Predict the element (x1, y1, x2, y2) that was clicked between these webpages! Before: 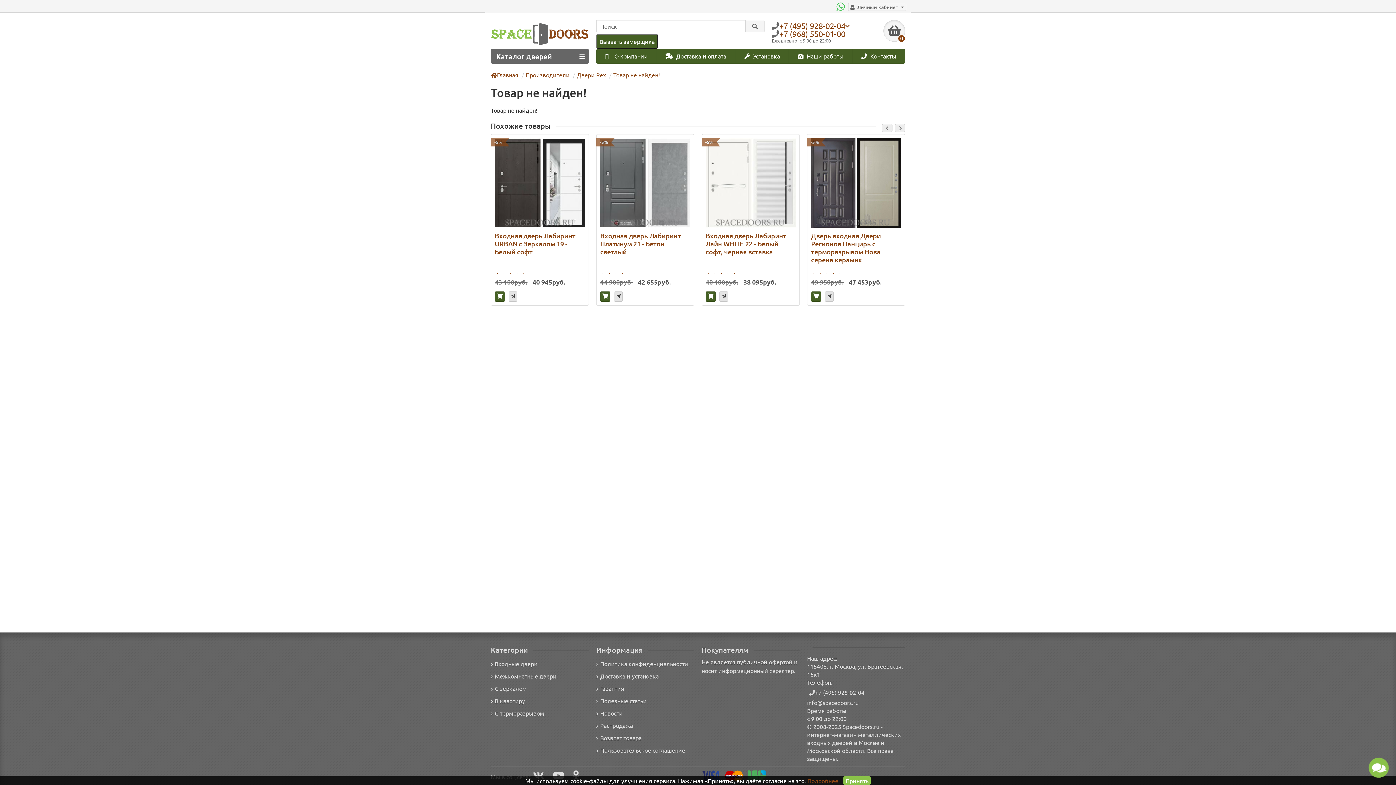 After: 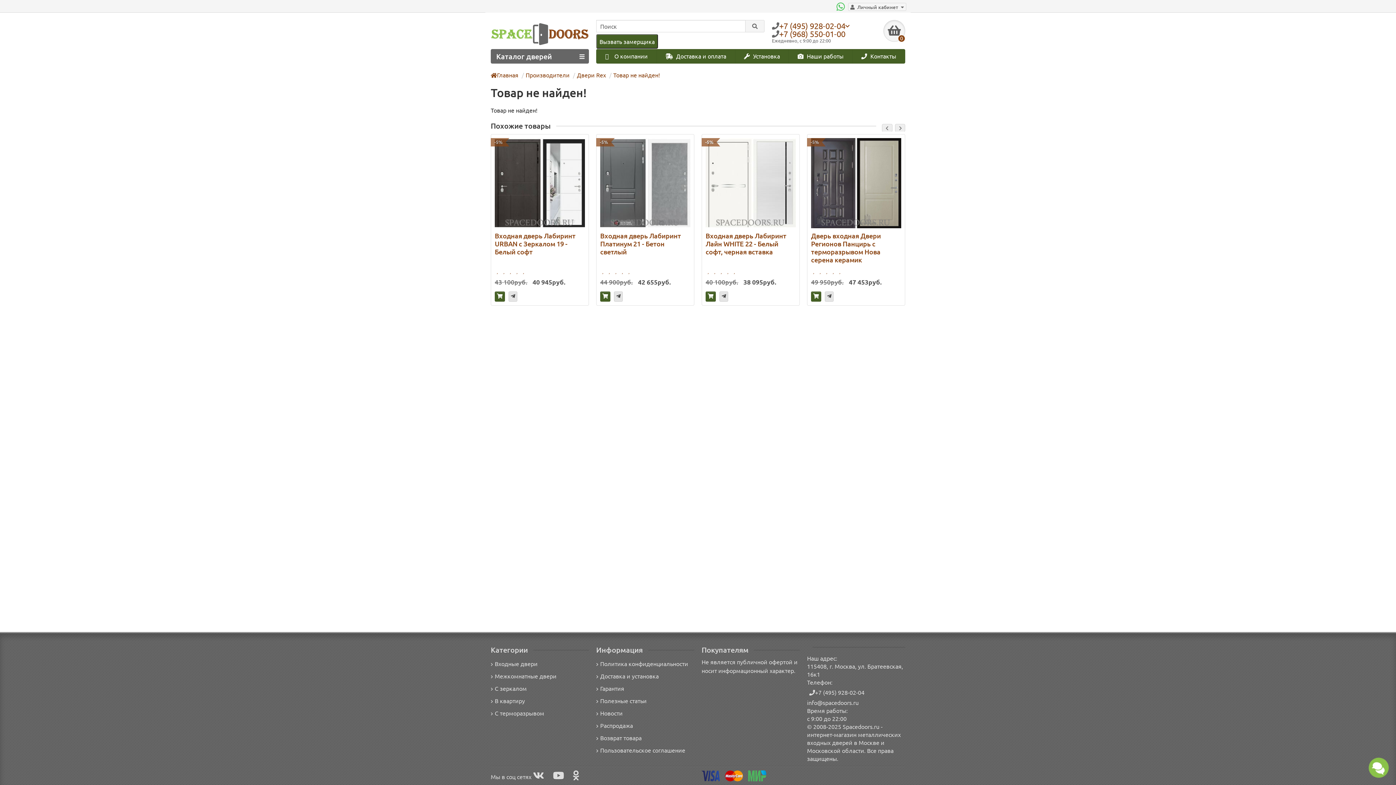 Action: label: Принять bbox: (843, 776, 870, 785)